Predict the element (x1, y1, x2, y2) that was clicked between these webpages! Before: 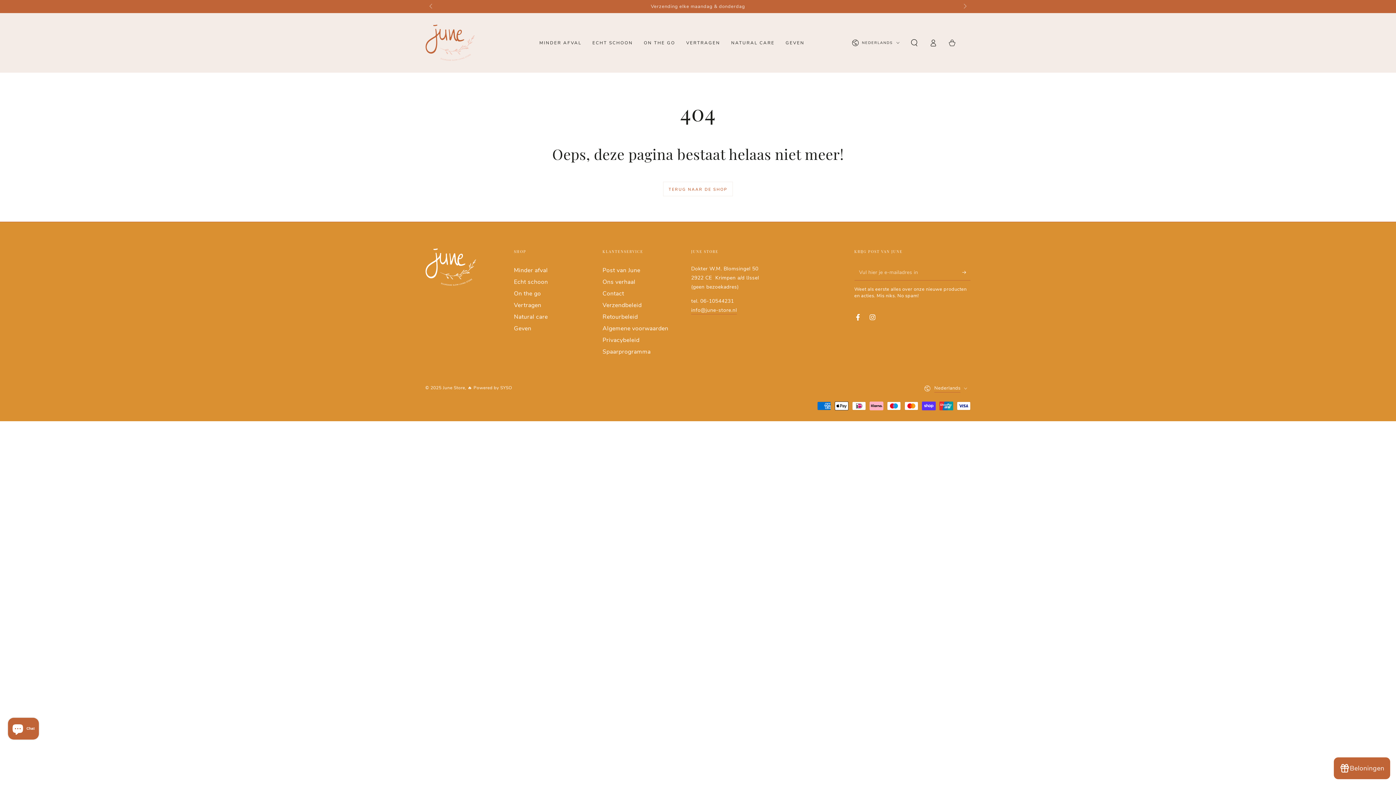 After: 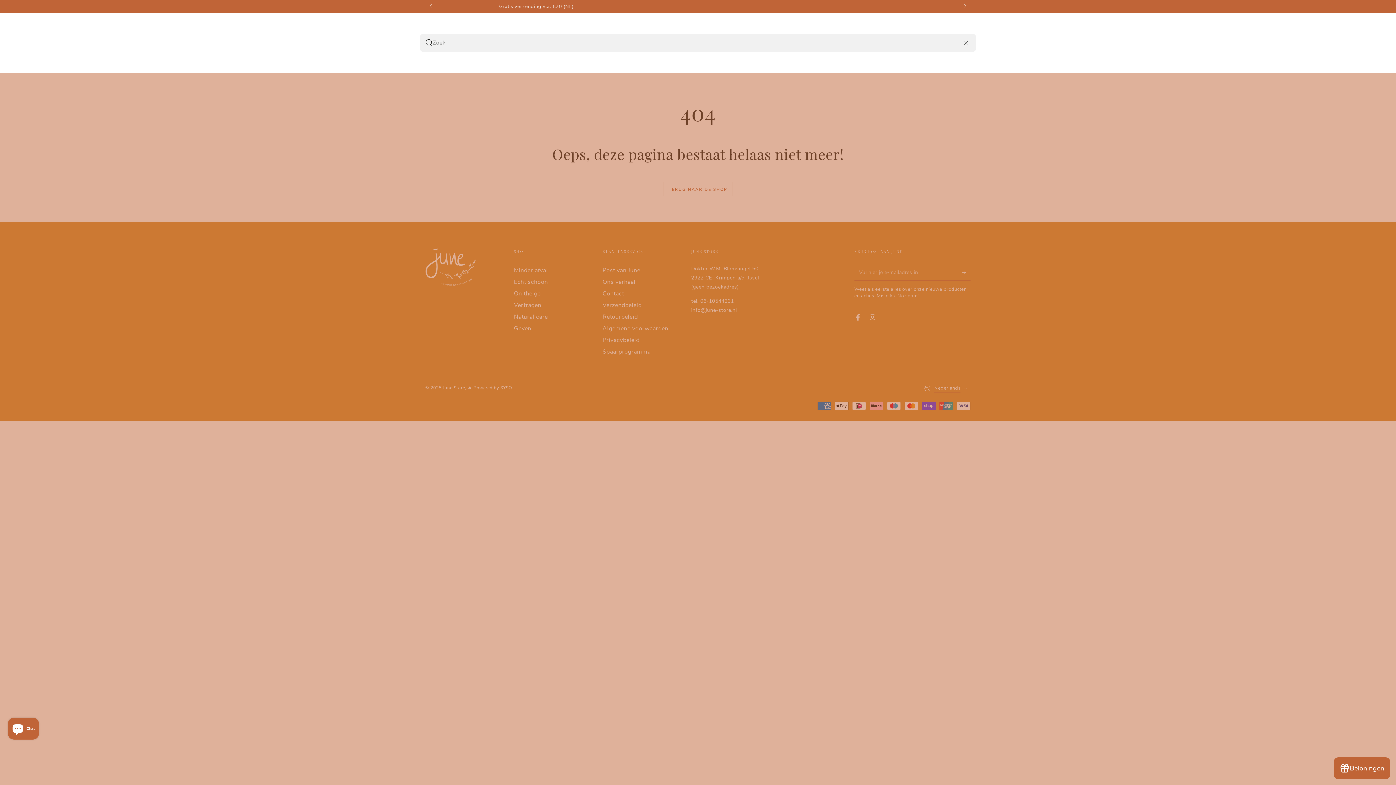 Action: label: Zoek op onze site bbox: (905, 34, 924, 50)